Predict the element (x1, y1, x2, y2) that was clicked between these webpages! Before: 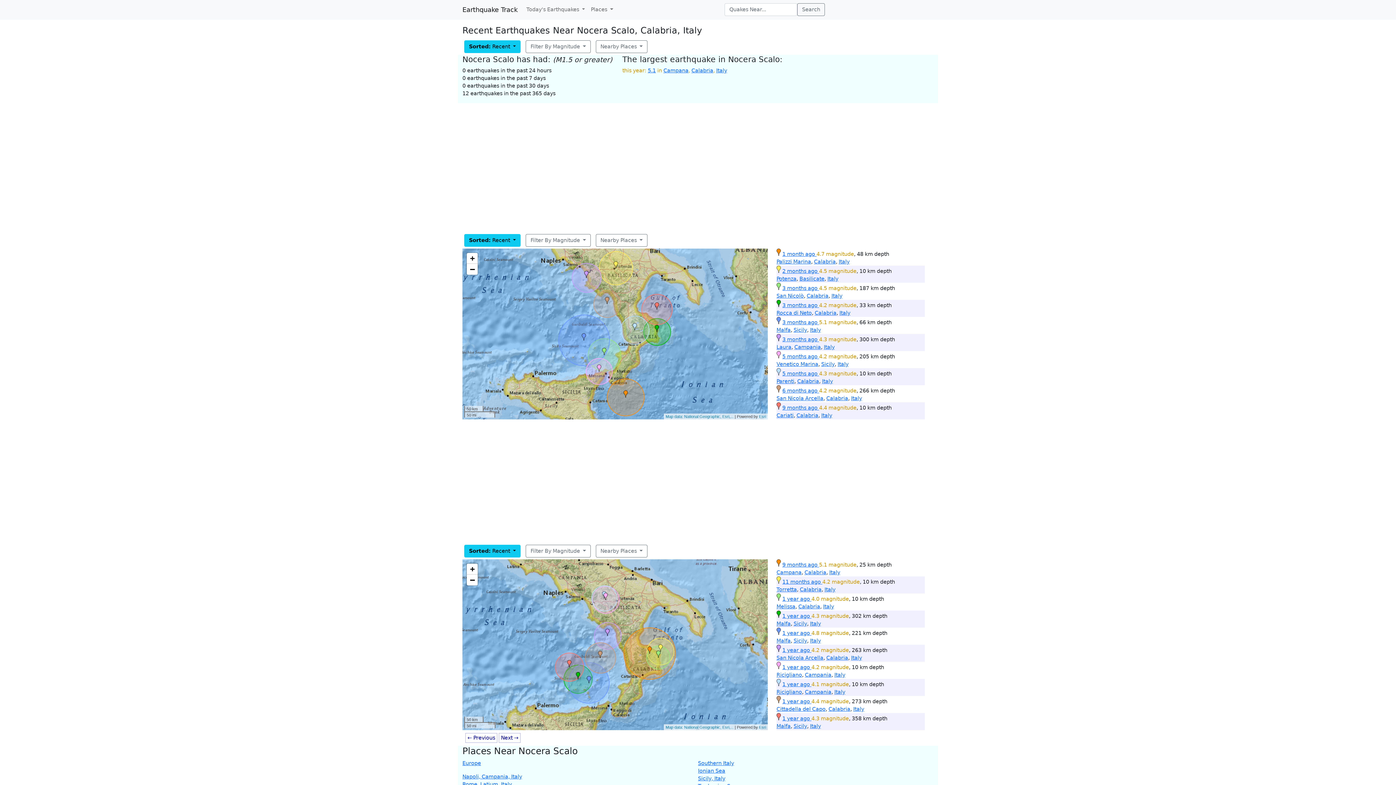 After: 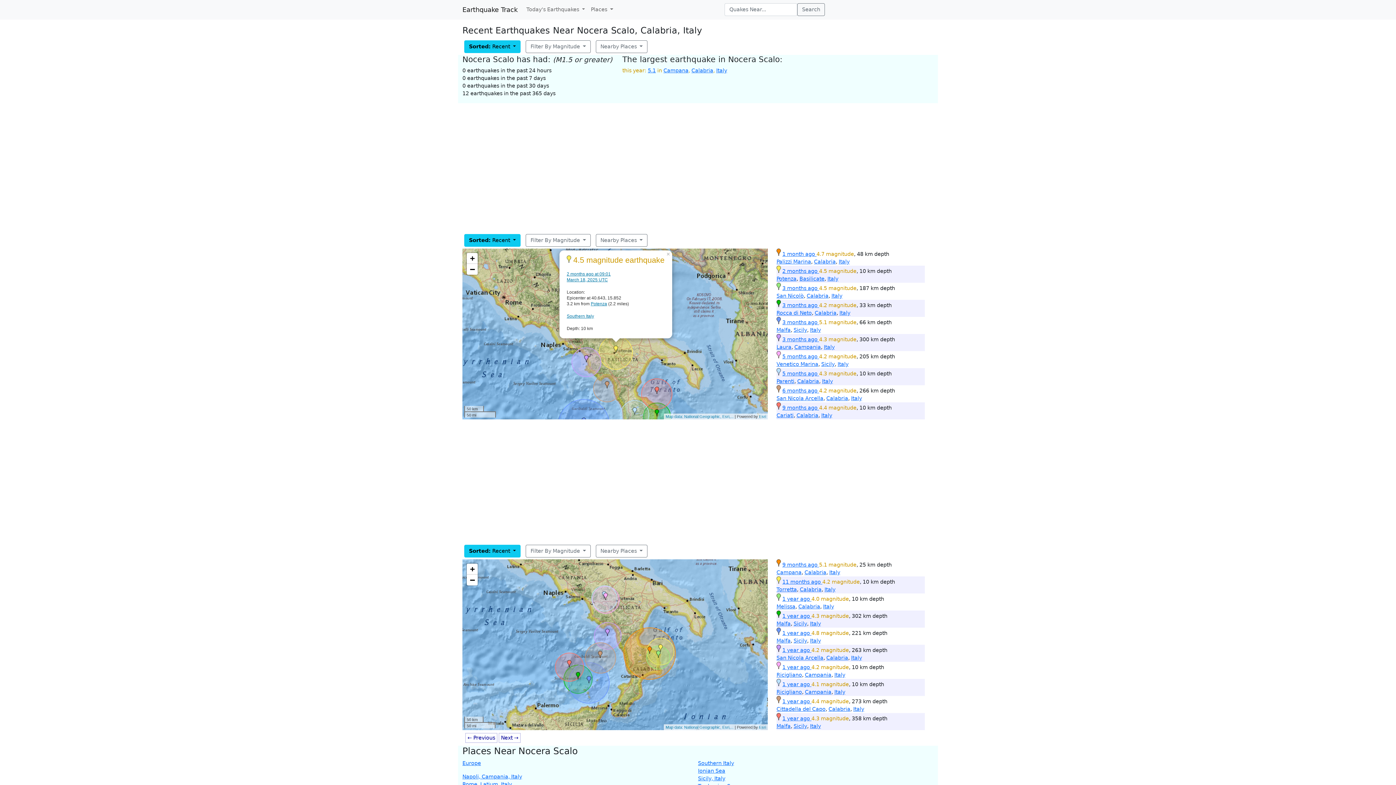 Action: bbox: (613, 261, 618, 268)